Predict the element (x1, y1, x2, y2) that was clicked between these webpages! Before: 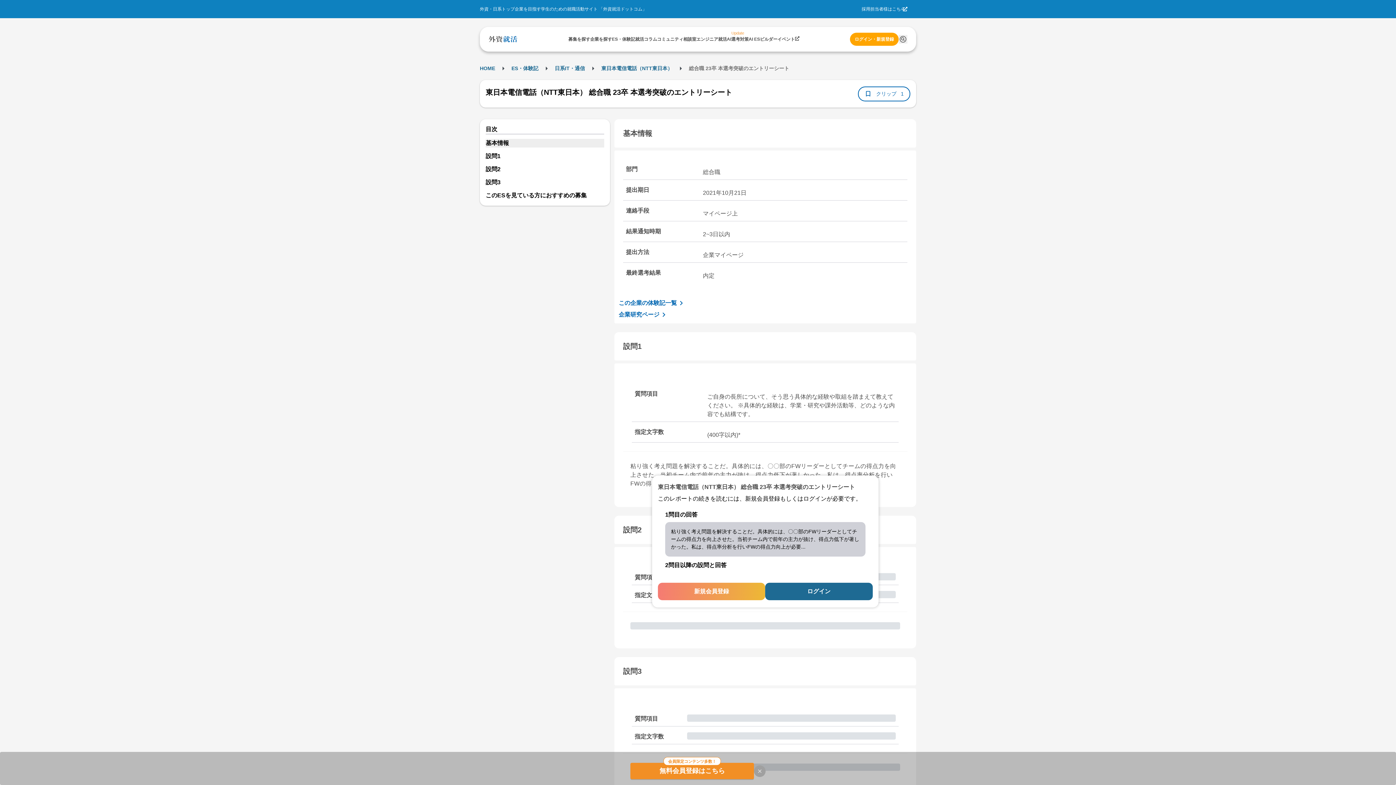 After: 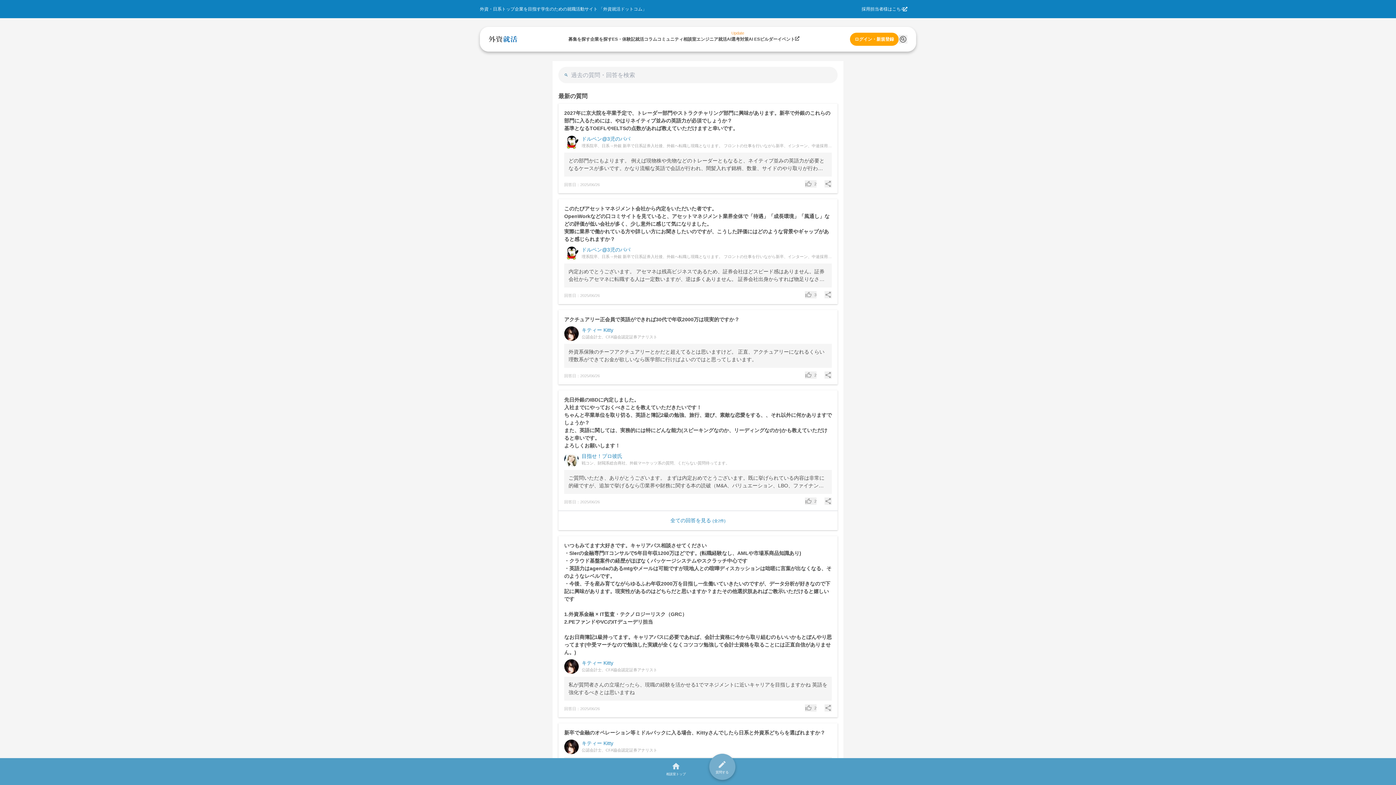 Action: label: 相談室 bbox: (683, 36, 696, 41)